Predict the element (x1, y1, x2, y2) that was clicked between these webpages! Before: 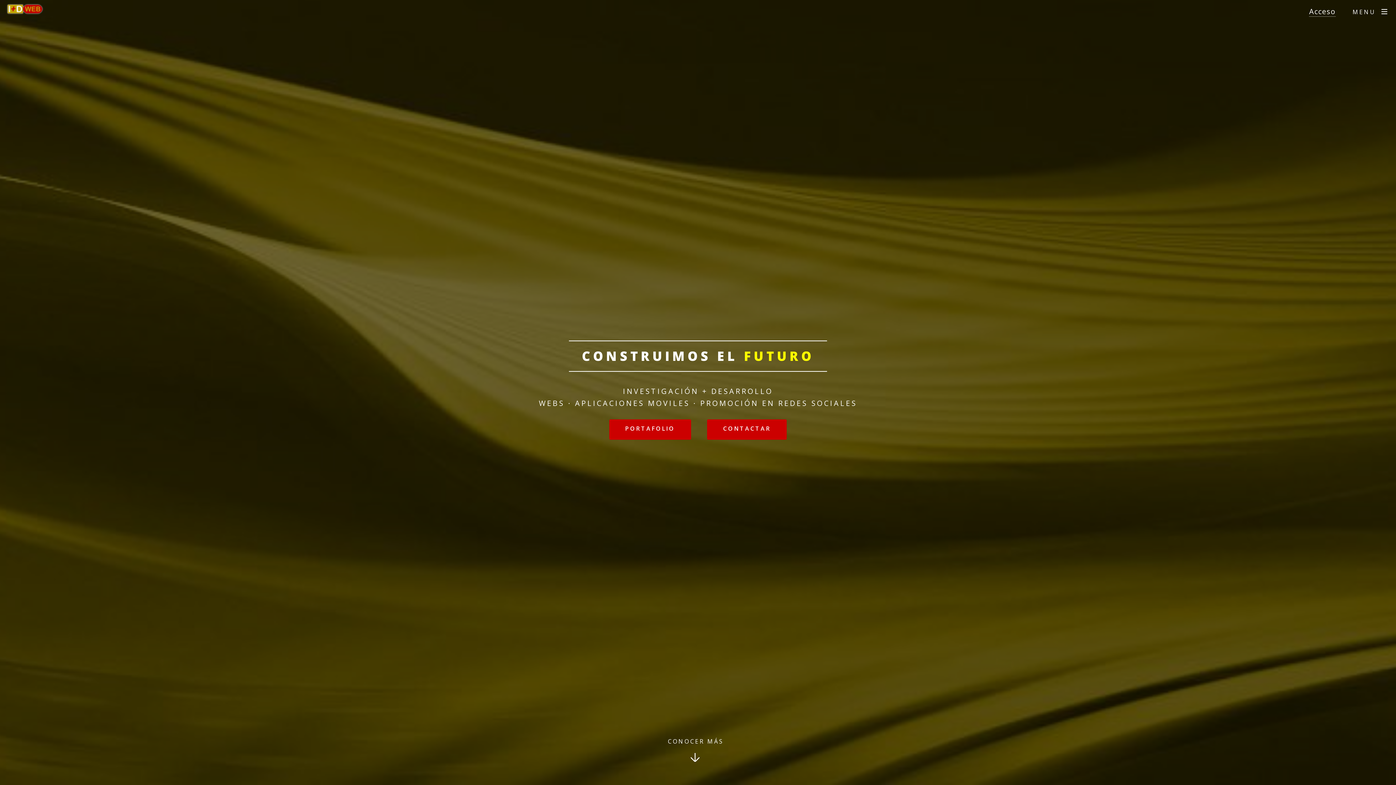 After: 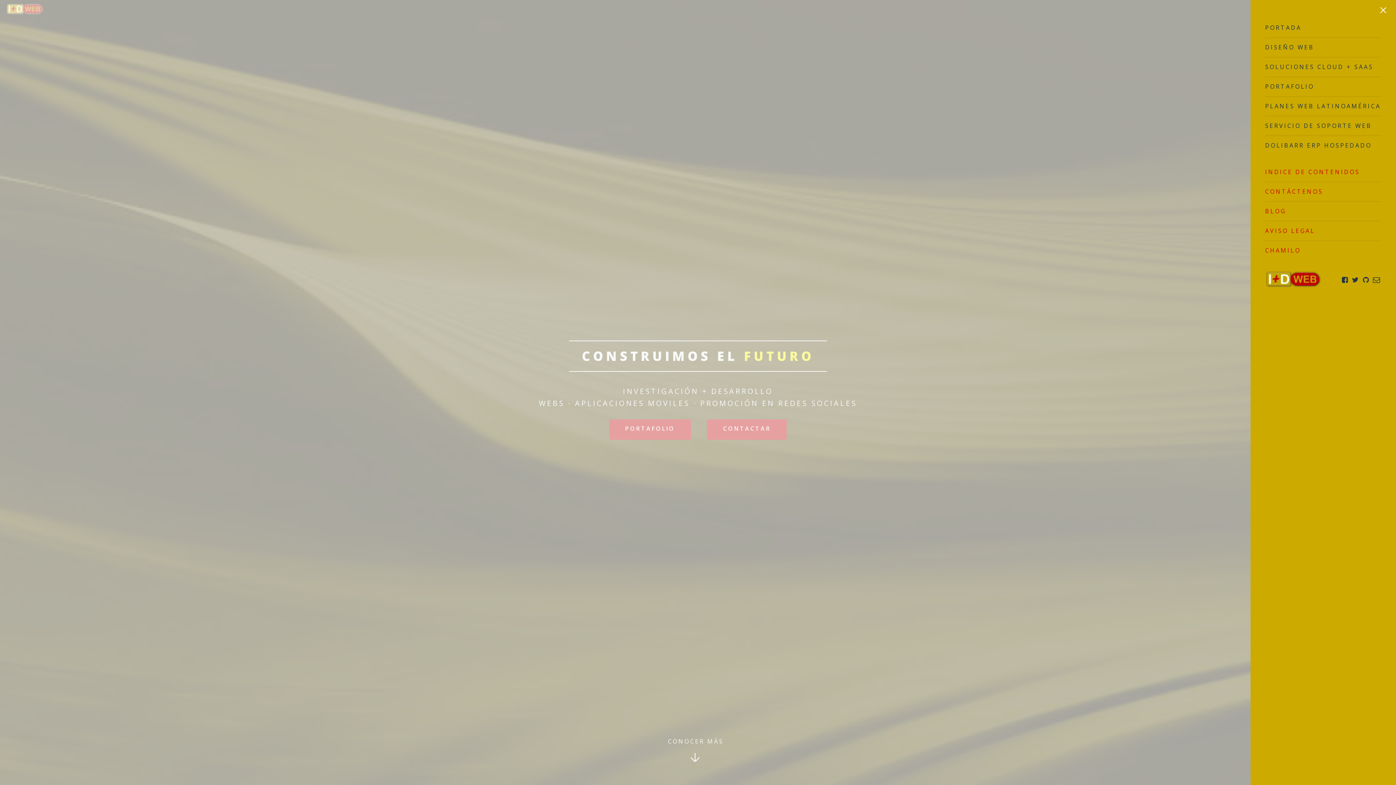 Action: bbox: (1344, 0, 1396, 22) label: MENU